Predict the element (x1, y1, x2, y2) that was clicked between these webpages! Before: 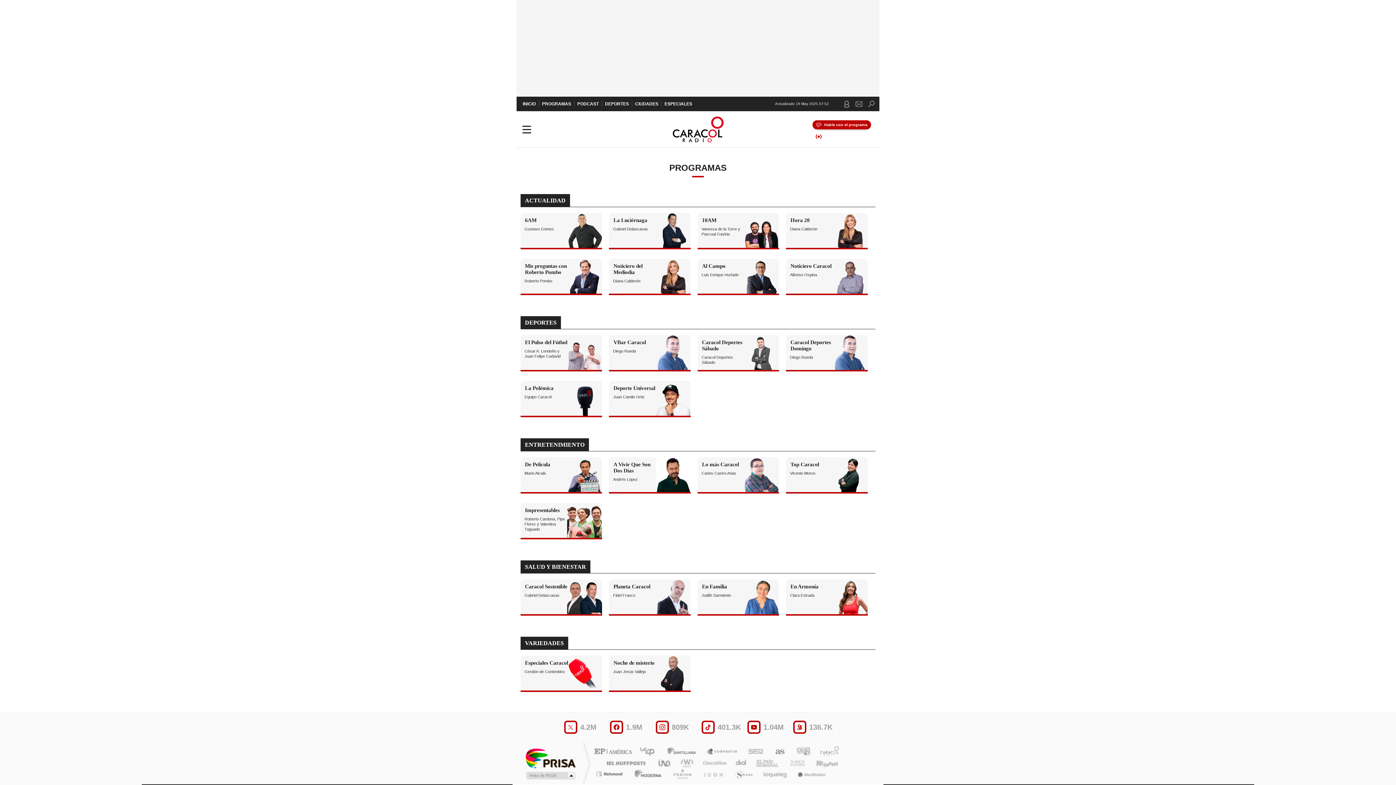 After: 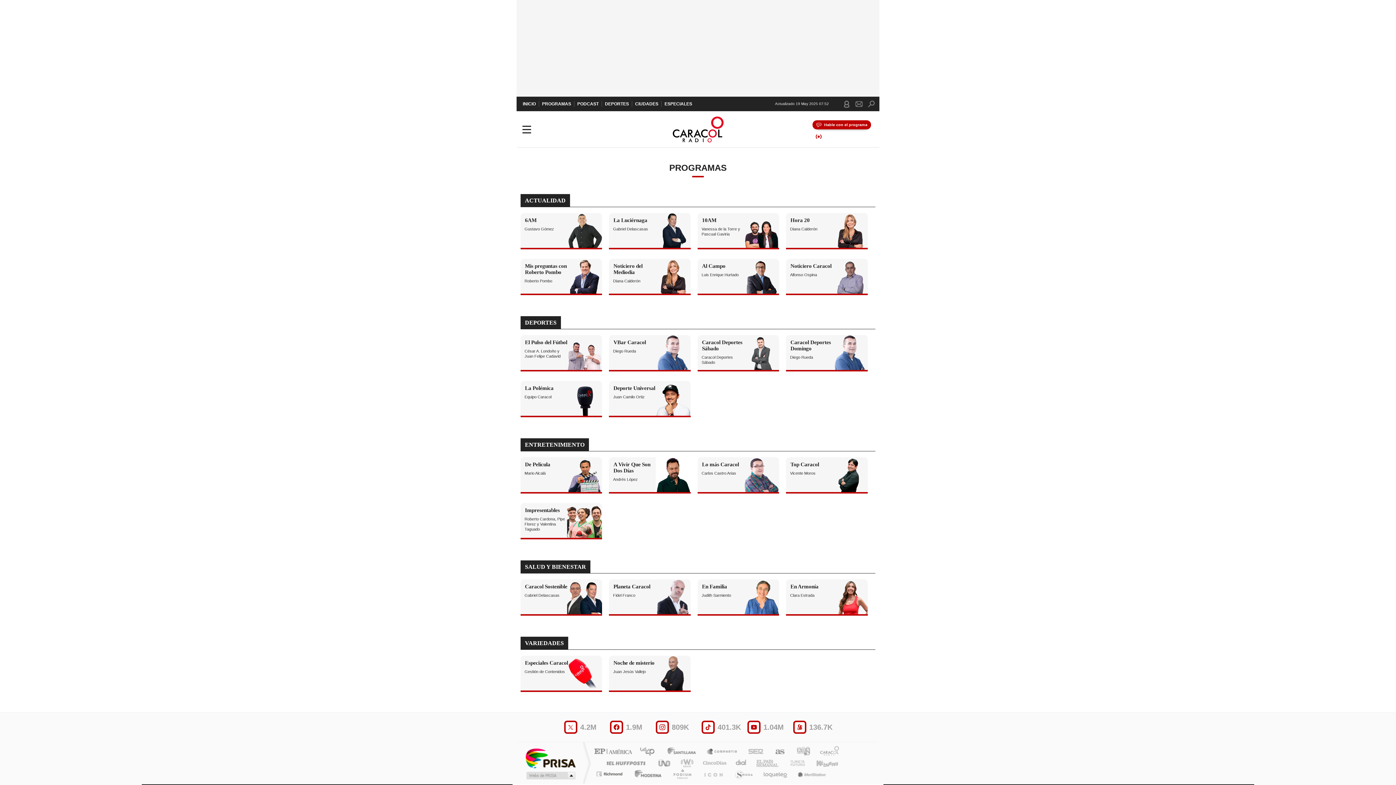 Action: label: Kebuena bbox: (809, 758, 839, 768)